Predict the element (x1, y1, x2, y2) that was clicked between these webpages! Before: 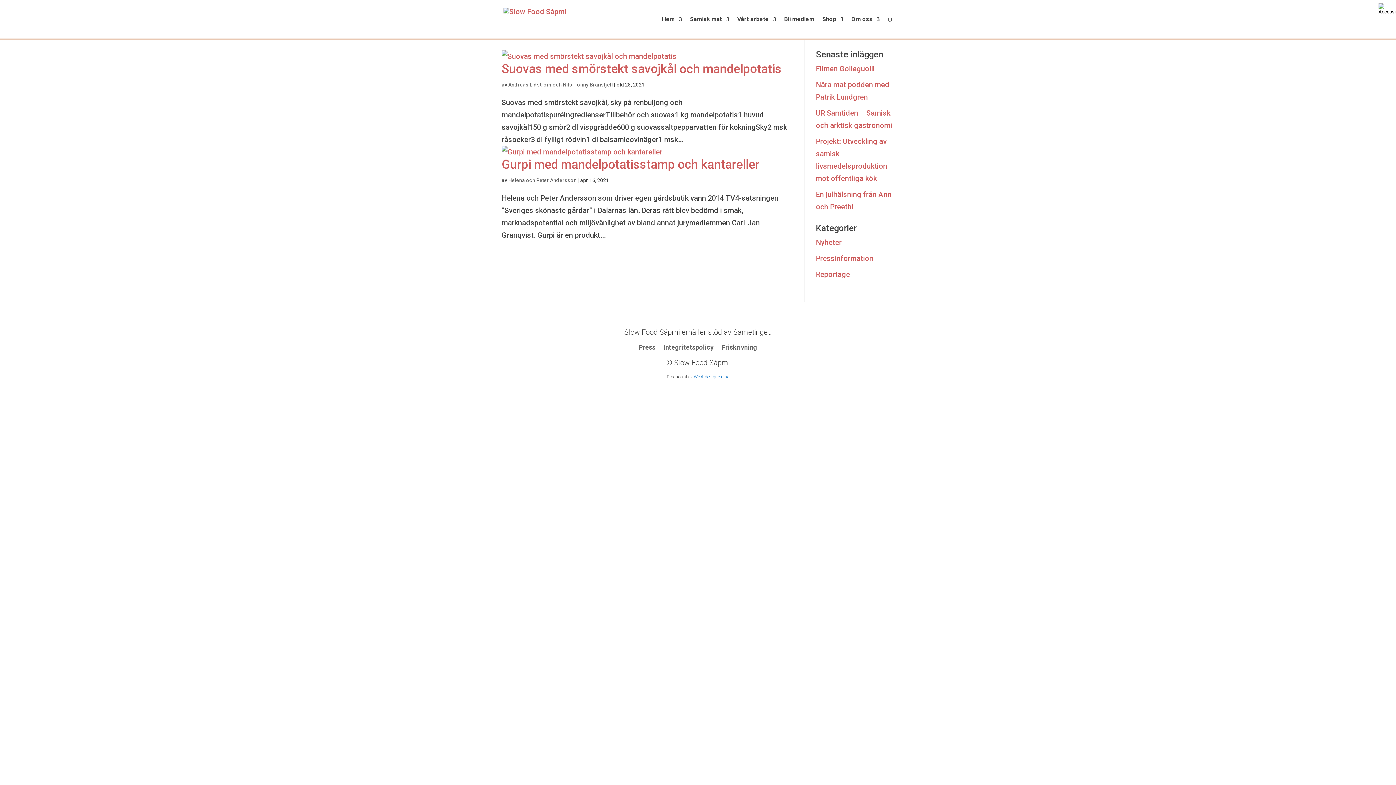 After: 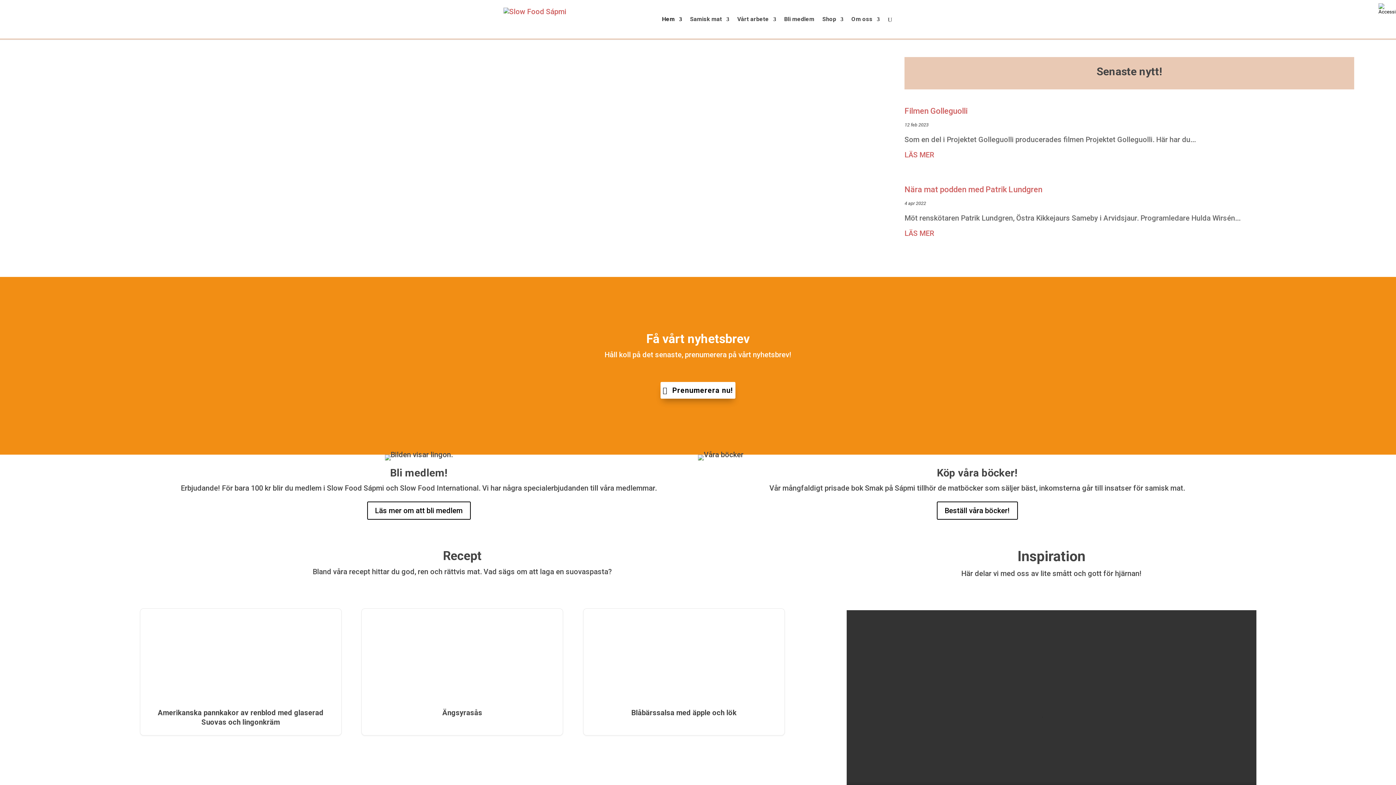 Action: bbox: (662, 16, 682, 38) label: Hem